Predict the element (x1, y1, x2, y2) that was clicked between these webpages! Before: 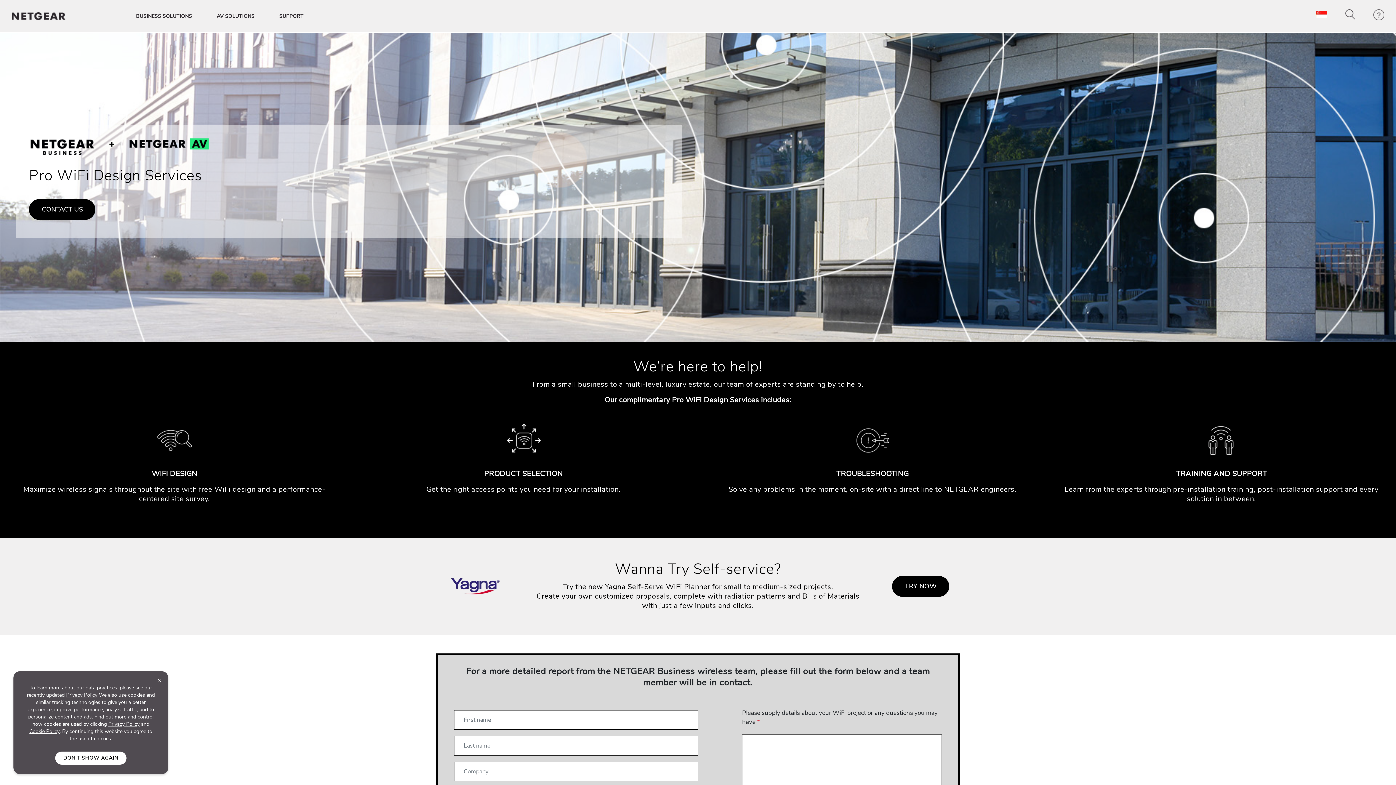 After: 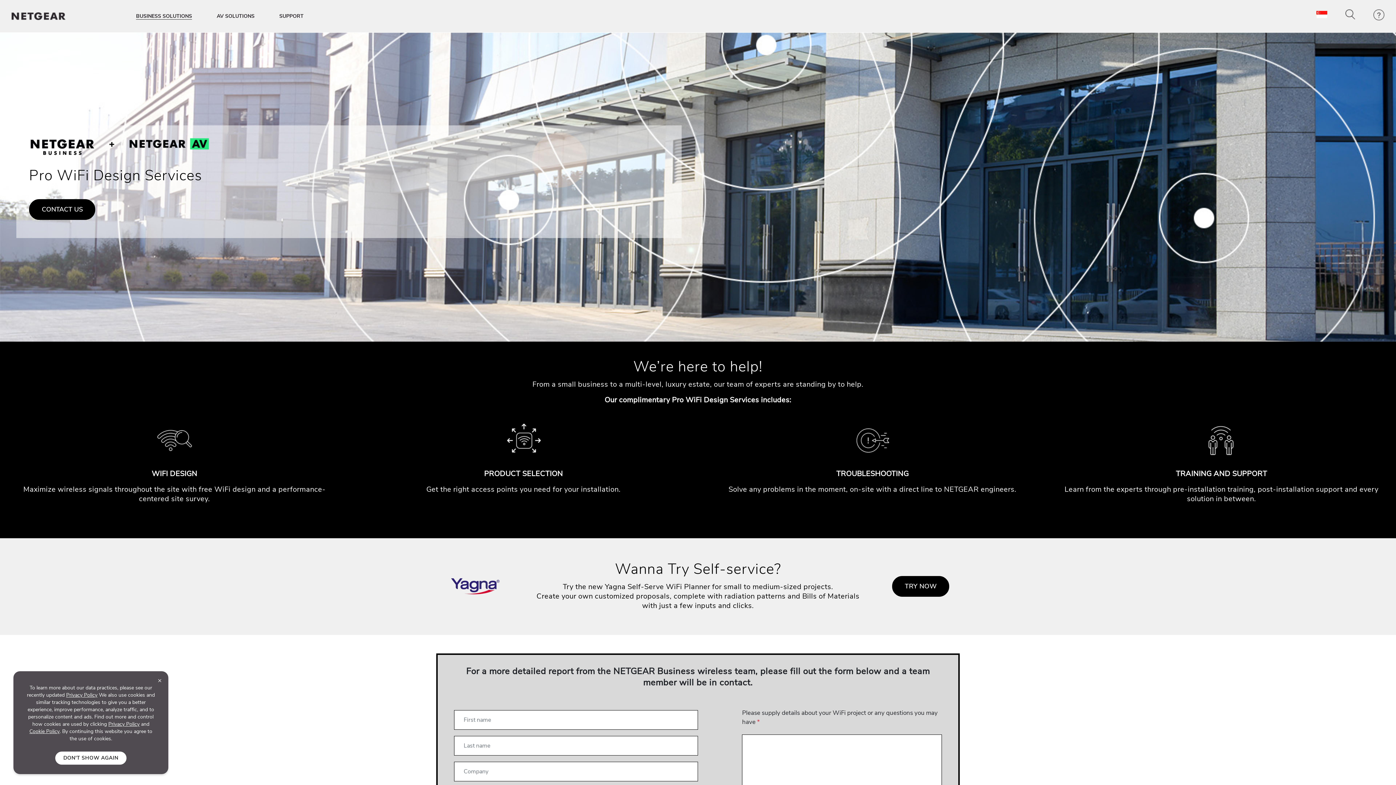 Action: bbox: (132, 9, 195, 23) label: BUSINESS SOLUTIONS